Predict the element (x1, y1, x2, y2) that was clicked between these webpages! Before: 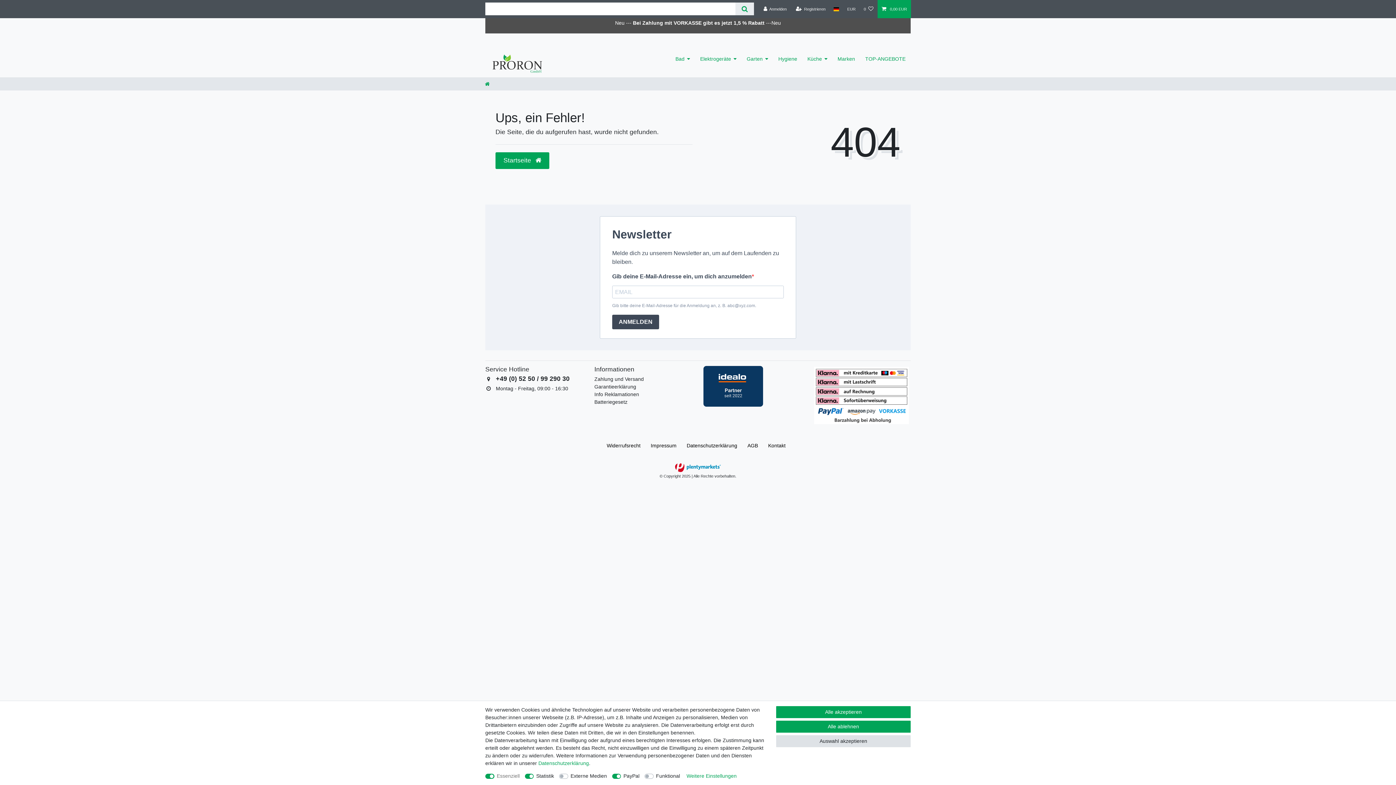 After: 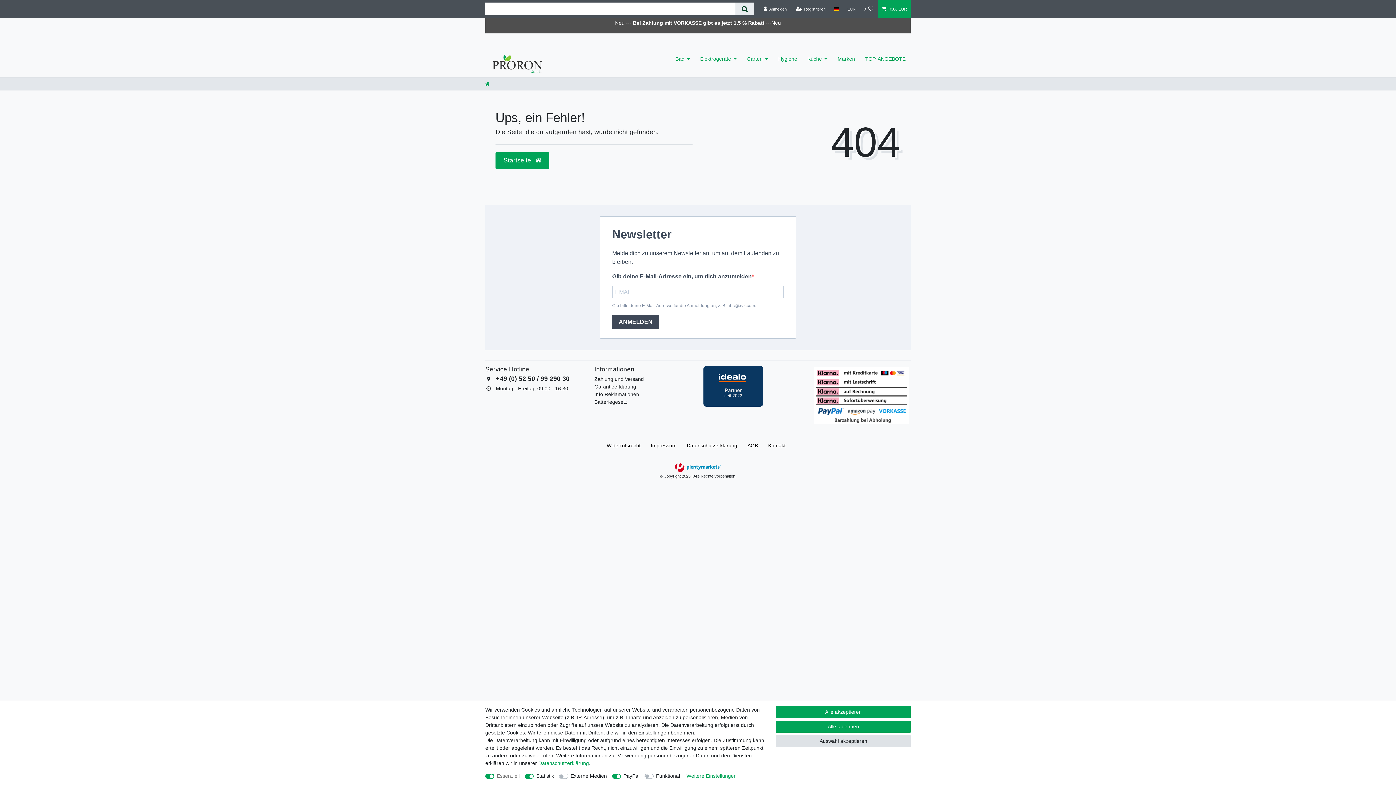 Action: label: Suche bbox: (735, 2, 754, 15)